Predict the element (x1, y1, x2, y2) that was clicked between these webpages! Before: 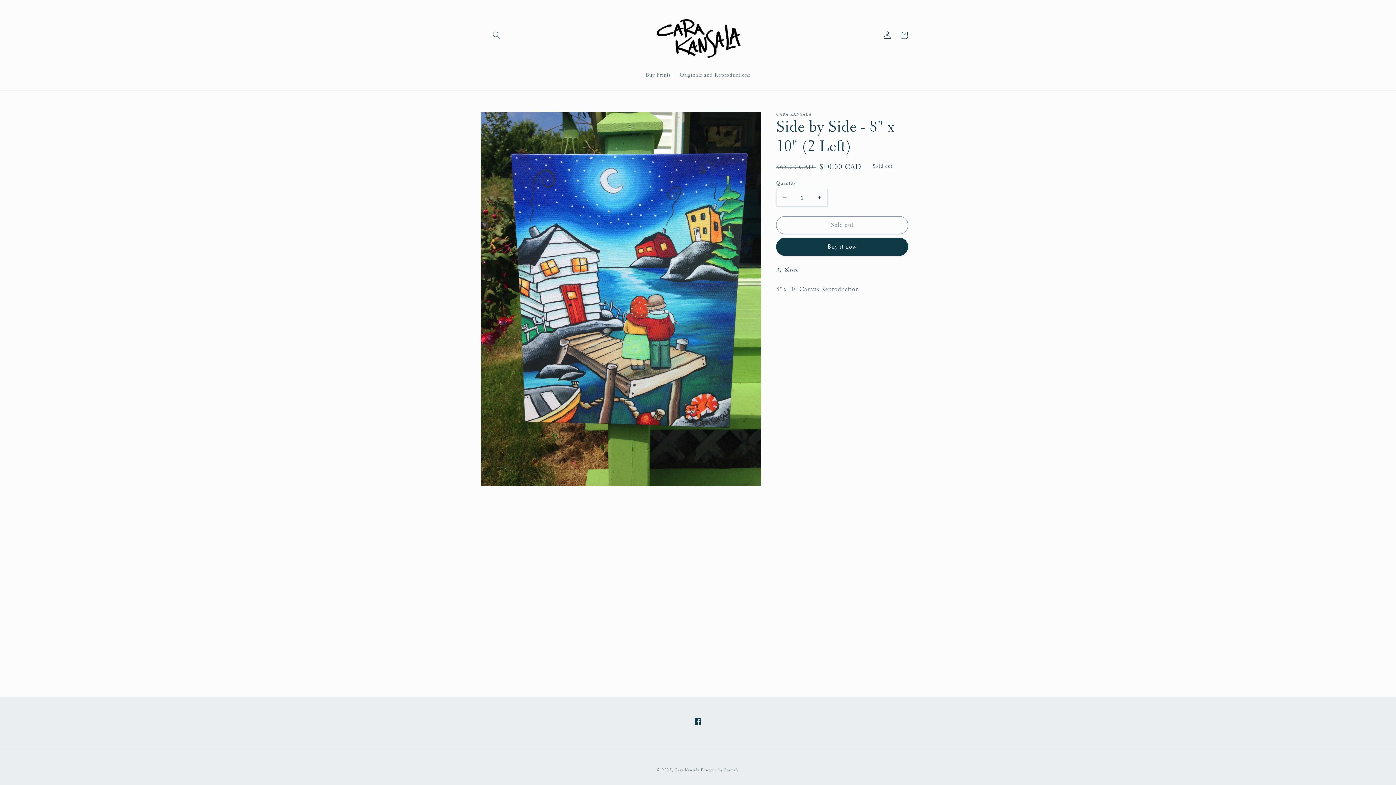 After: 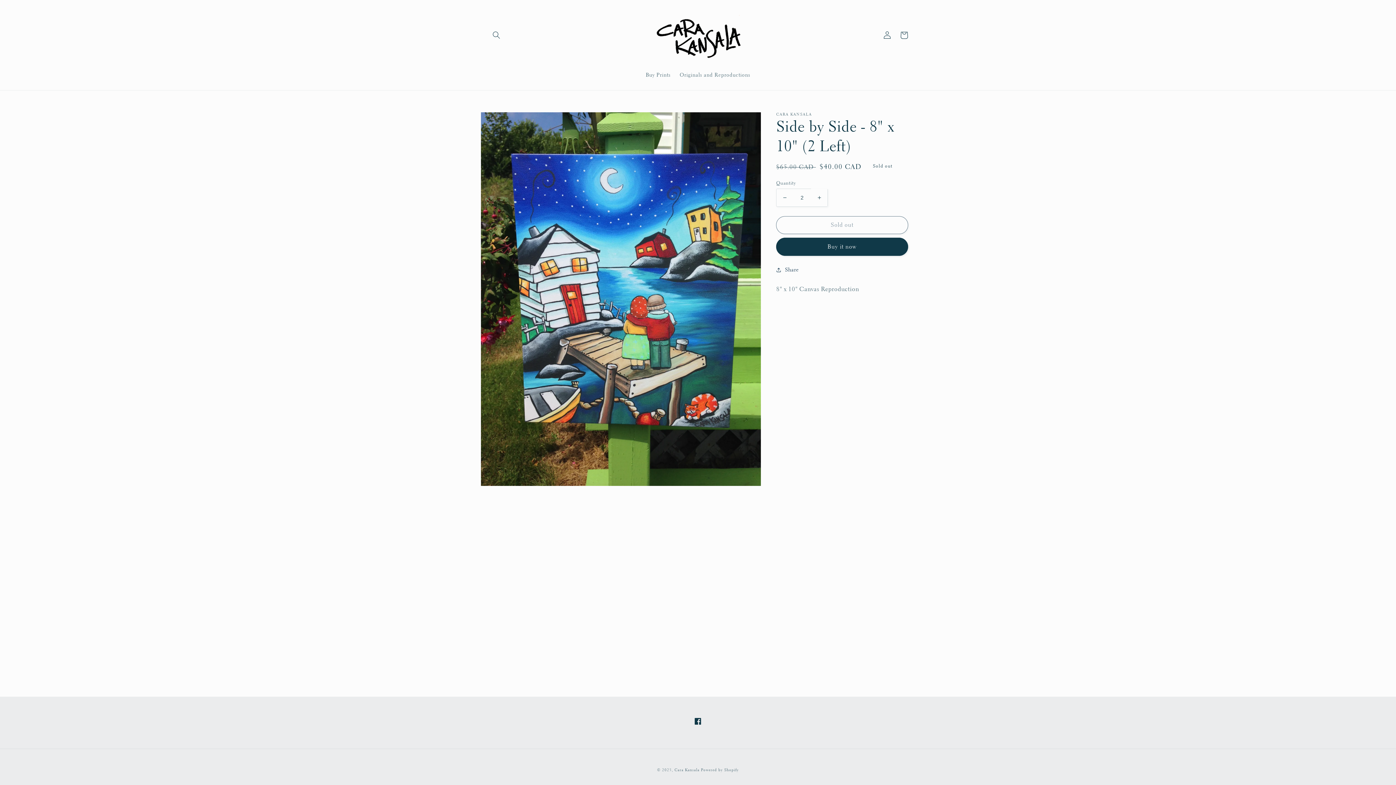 Action: label: Increase quantity for Side by Side - 8&quot; x 10&quot; (2 Left) bbox: (811, 188, 827, 206)